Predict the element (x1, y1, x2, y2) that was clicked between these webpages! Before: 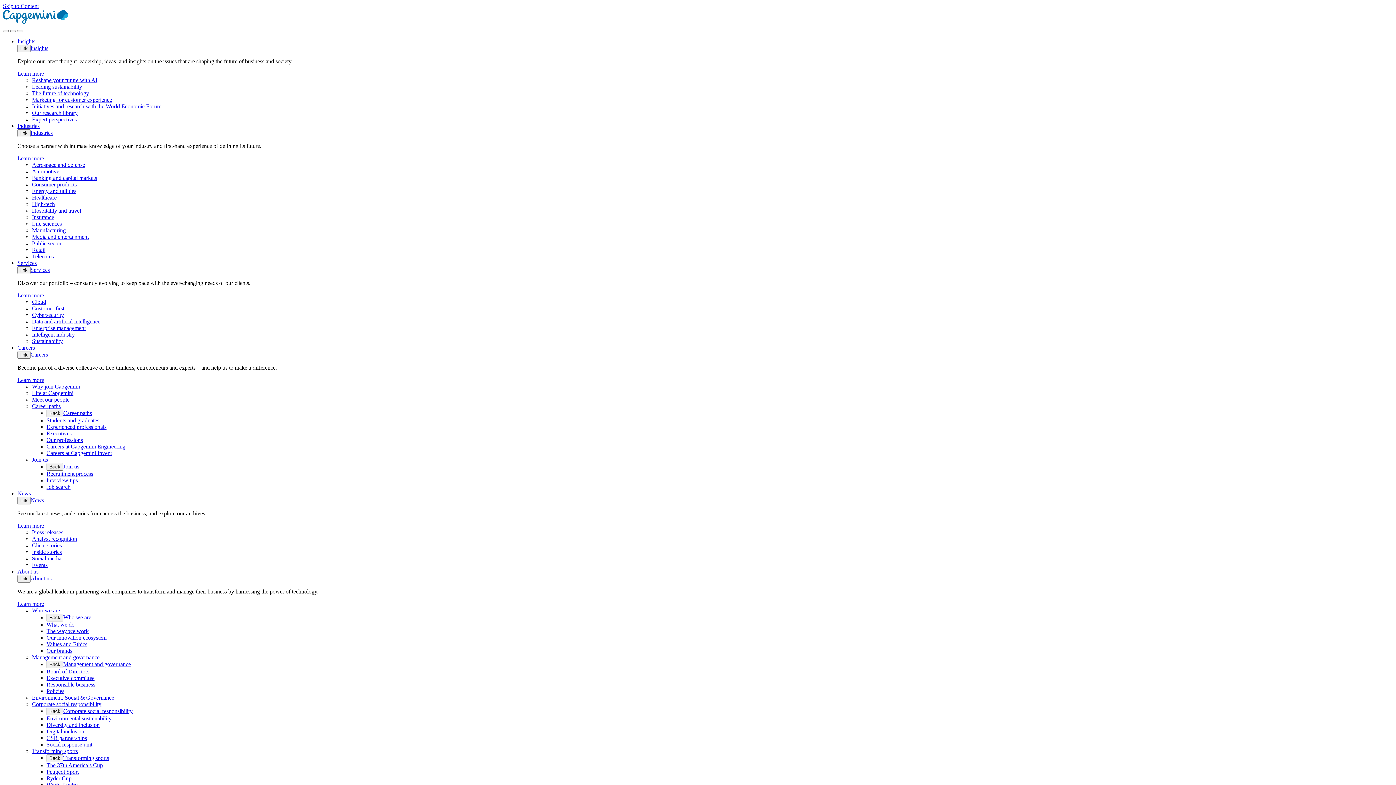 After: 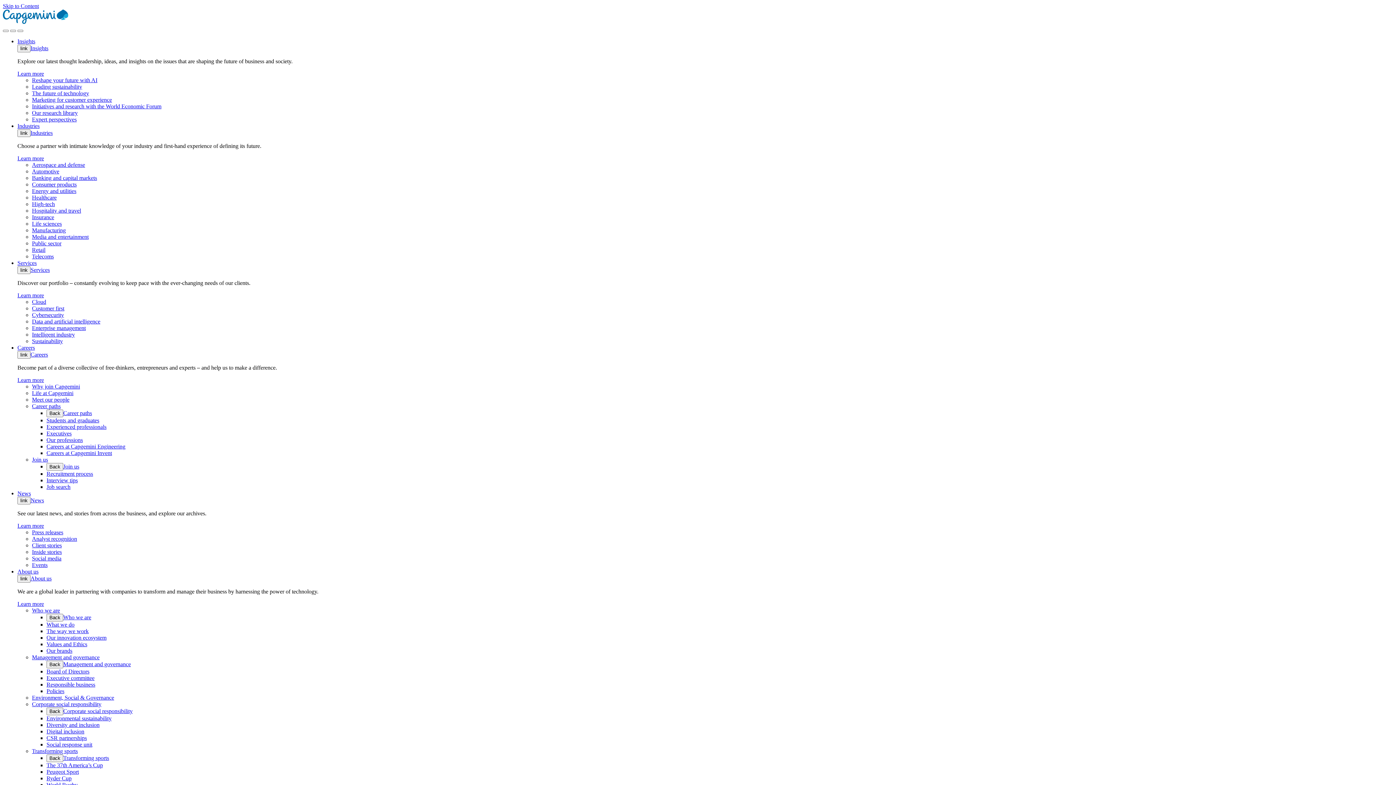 Action: label: Responsible business bbox: (46, 681, 95, 688)